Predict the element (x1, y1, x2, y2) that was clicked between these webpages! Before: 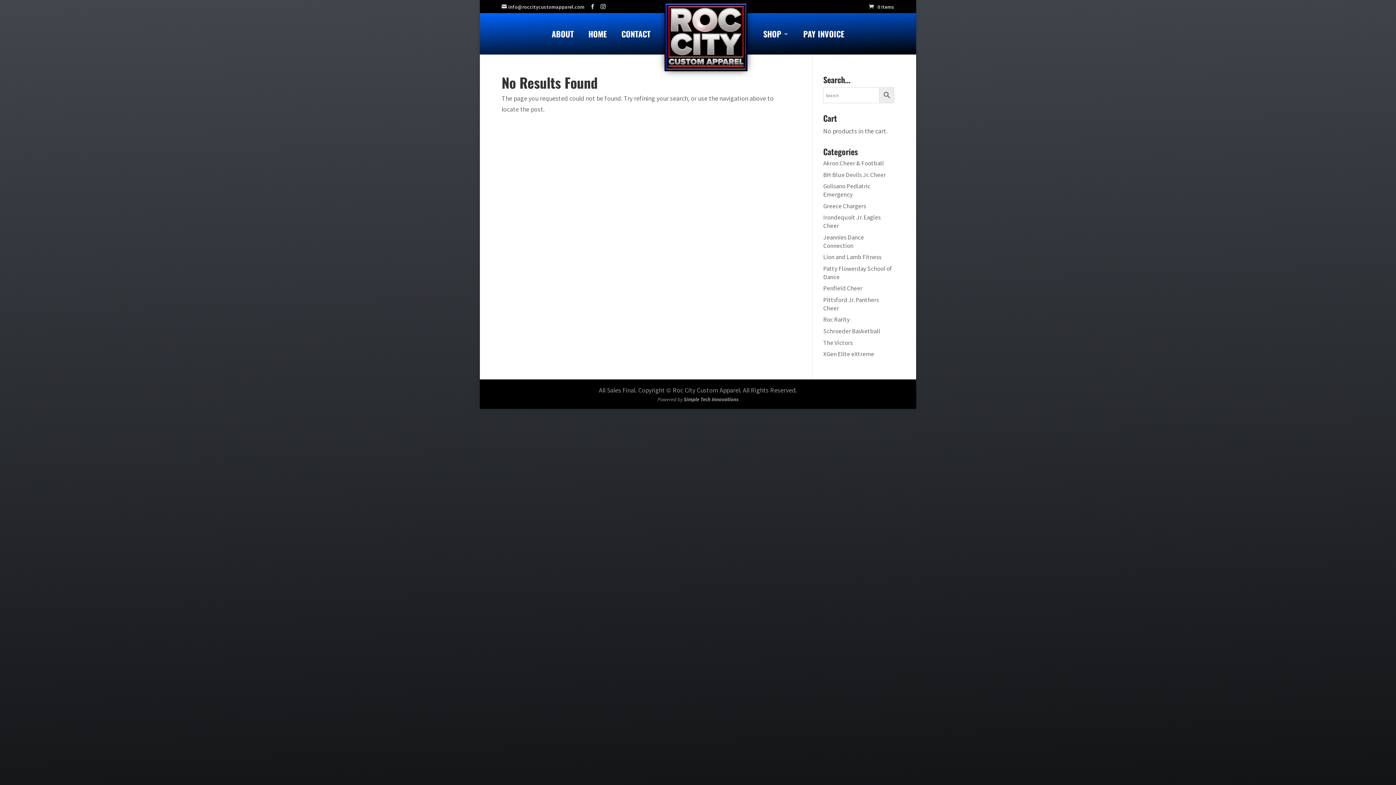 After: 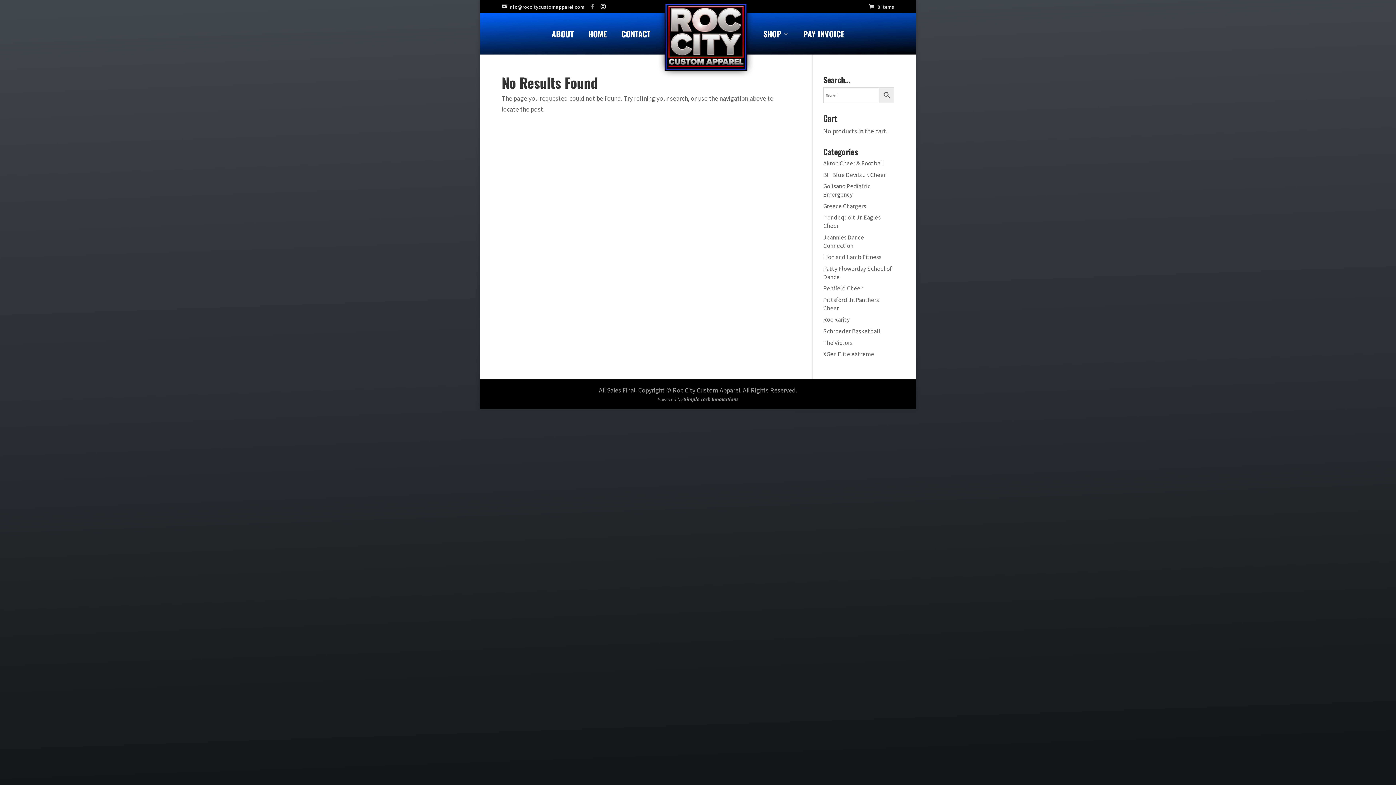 Action: bbox: (590, 3, 595, 9)